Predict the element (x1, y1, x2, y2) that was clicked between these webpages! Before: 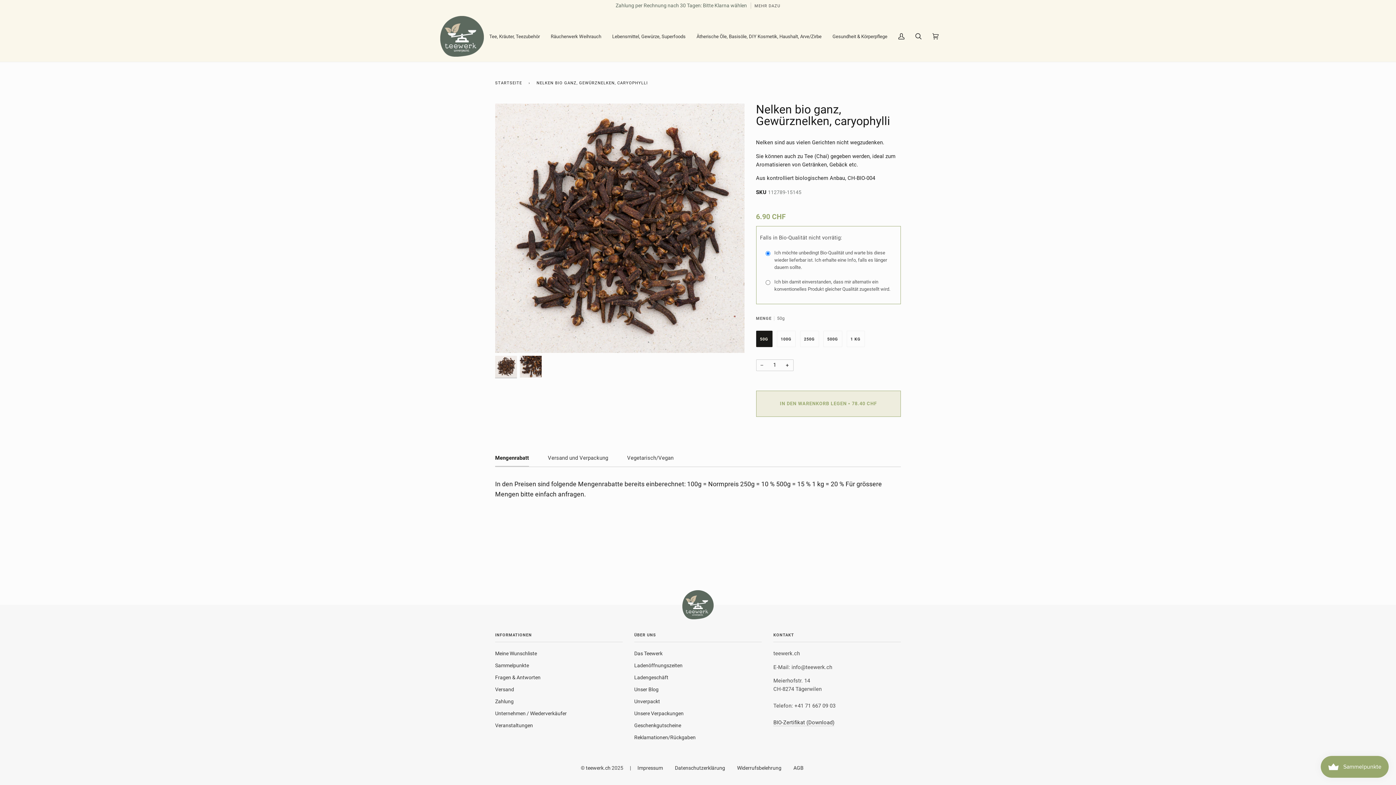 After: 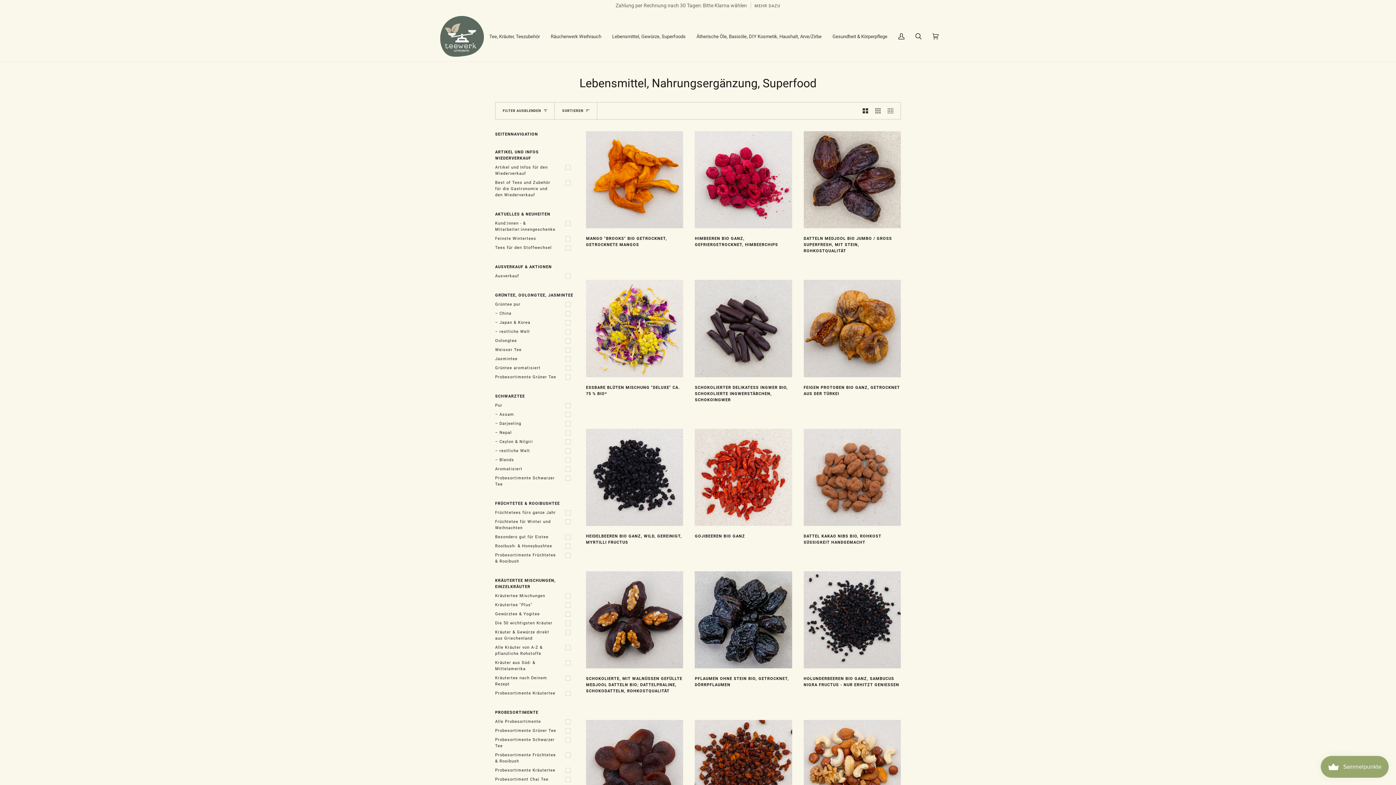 Action: bbox: (606, 10, 691, 61) label: Lebensmittel, Gewürze, Superfoods